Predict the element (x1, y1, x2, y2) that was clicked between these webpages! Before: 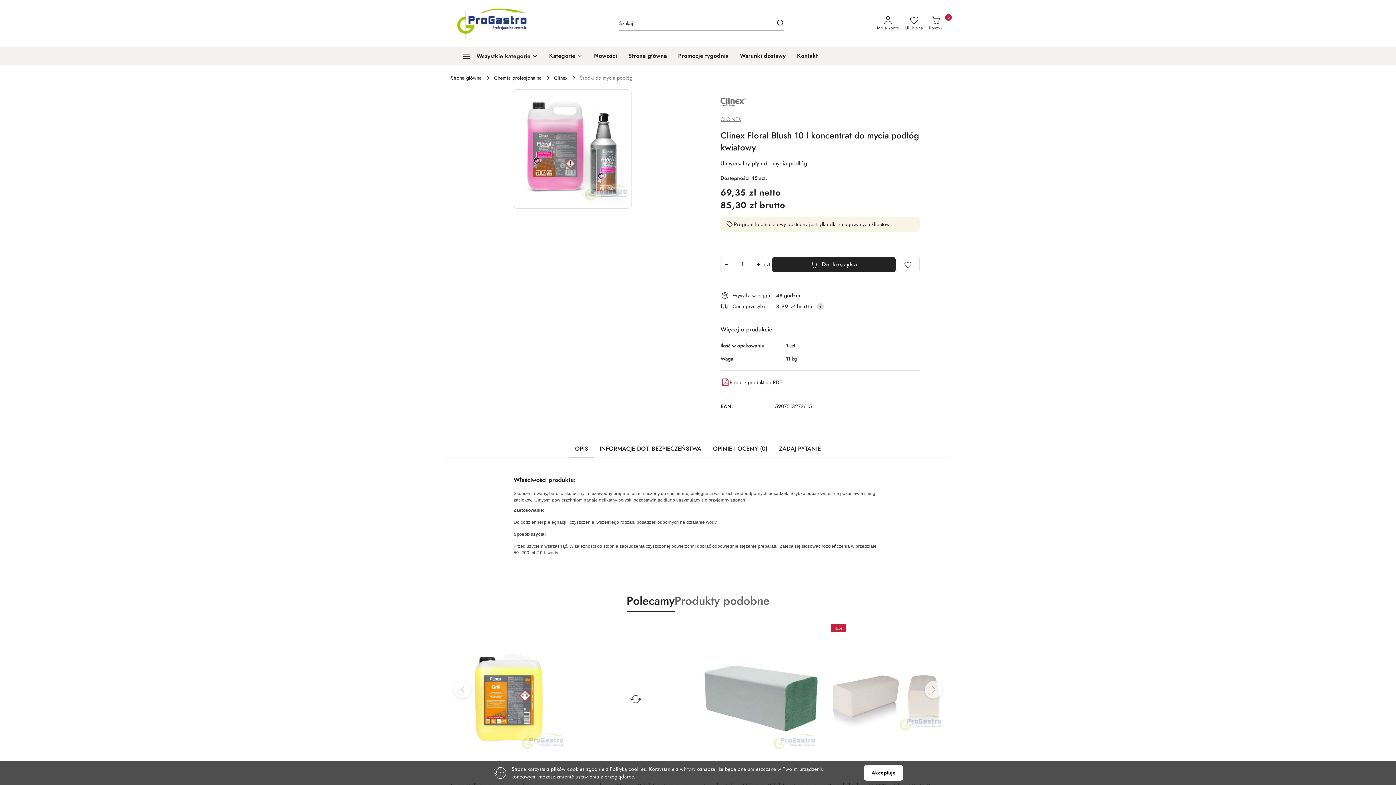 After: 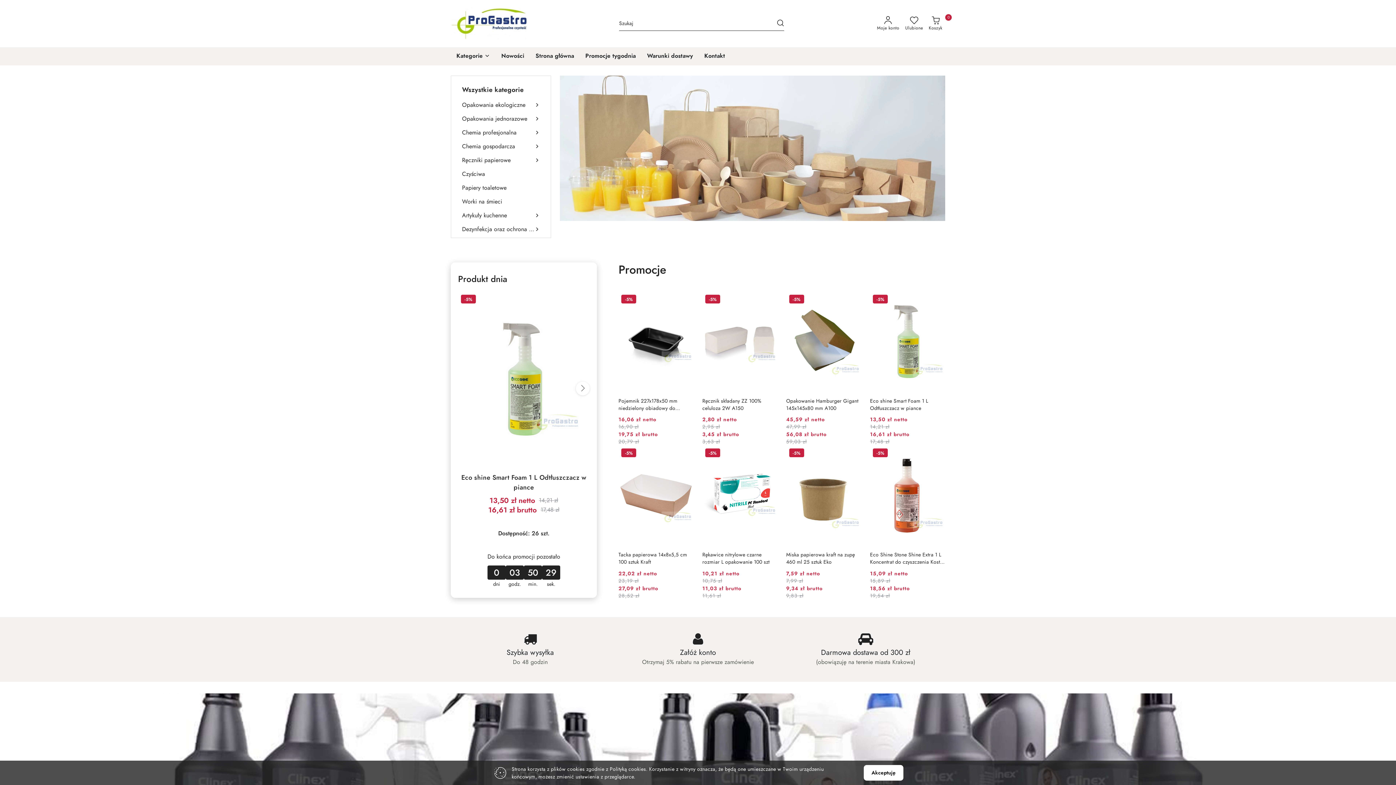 Action: label: Strona główna bbox: (625, 47, 669, 65)